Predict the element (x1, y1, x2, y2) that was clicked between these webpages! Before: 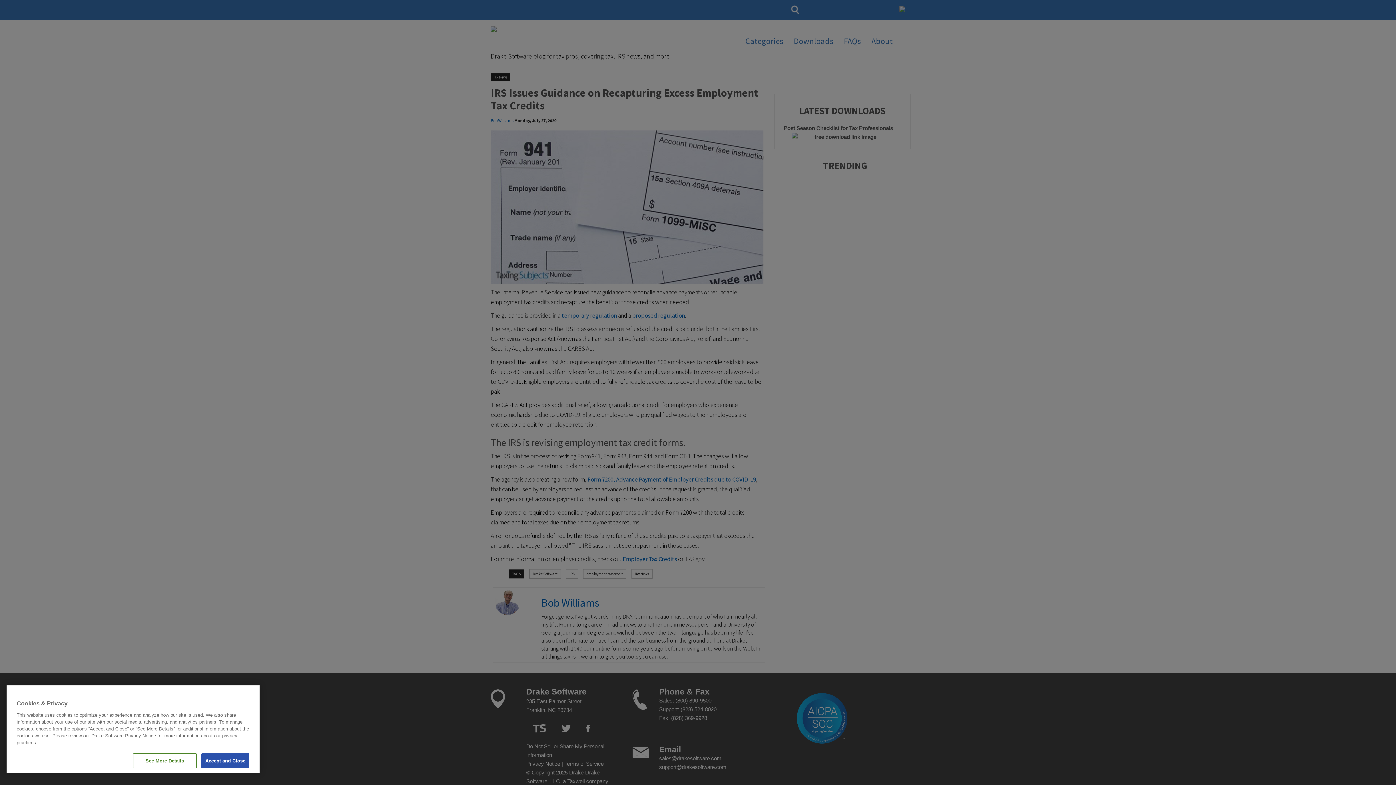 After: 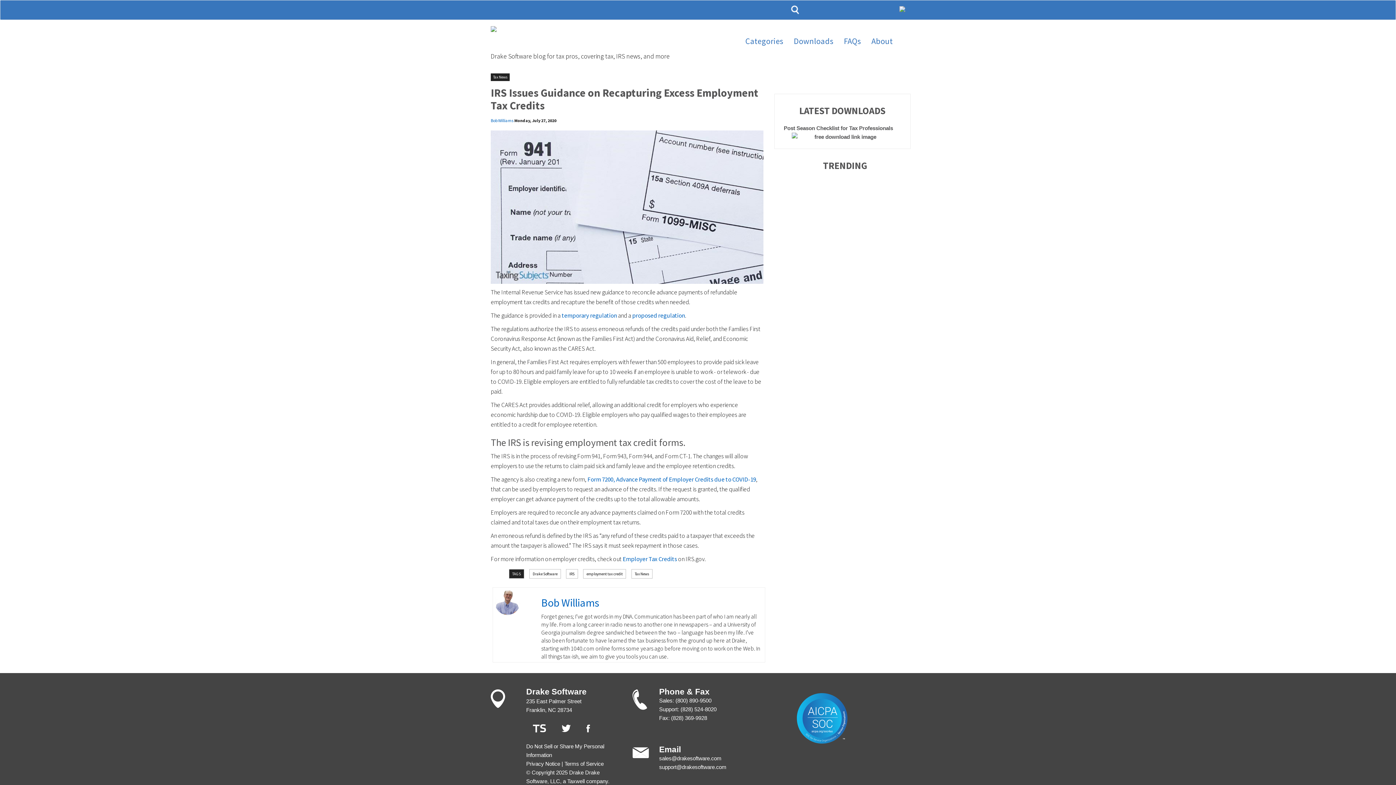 Action: bbox: (201, 753, 249, 768) label: Accept and Close